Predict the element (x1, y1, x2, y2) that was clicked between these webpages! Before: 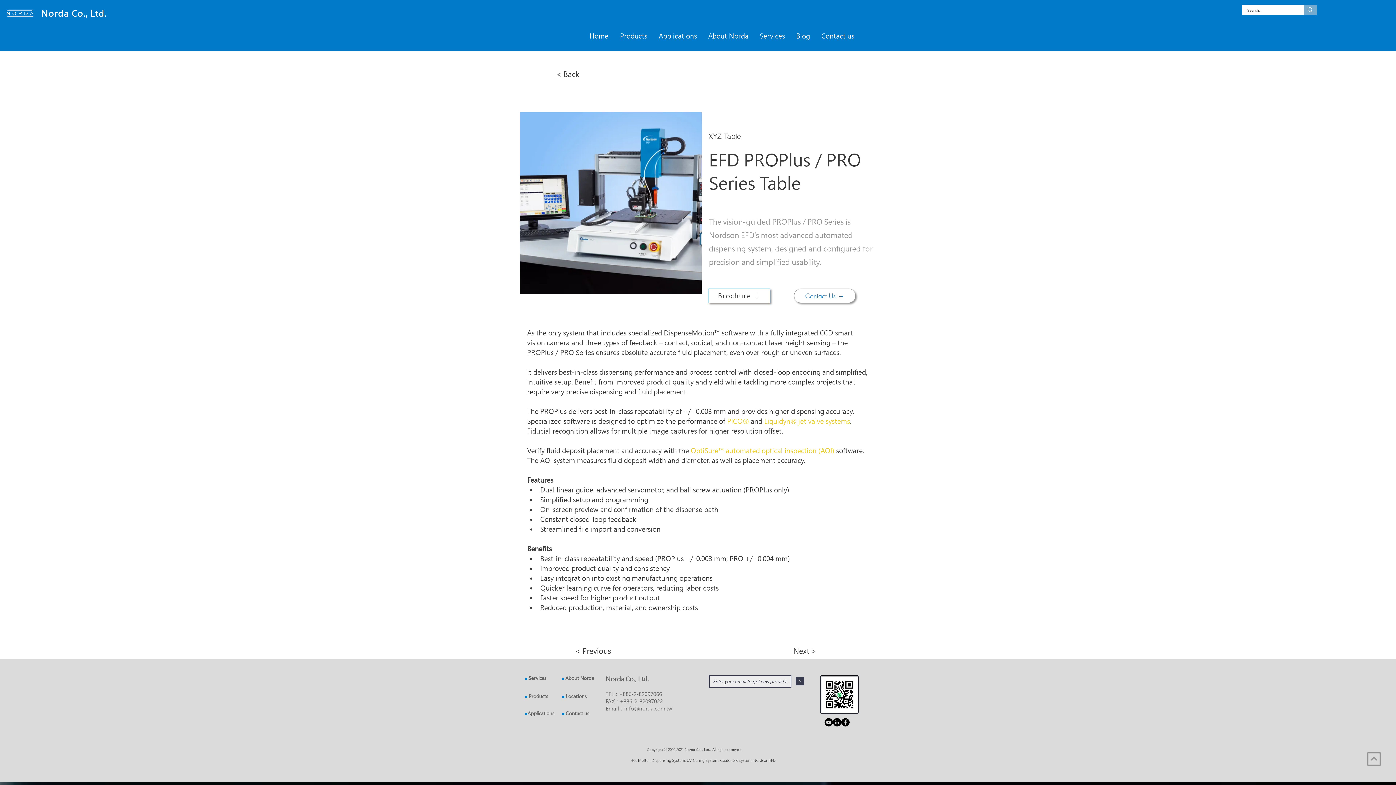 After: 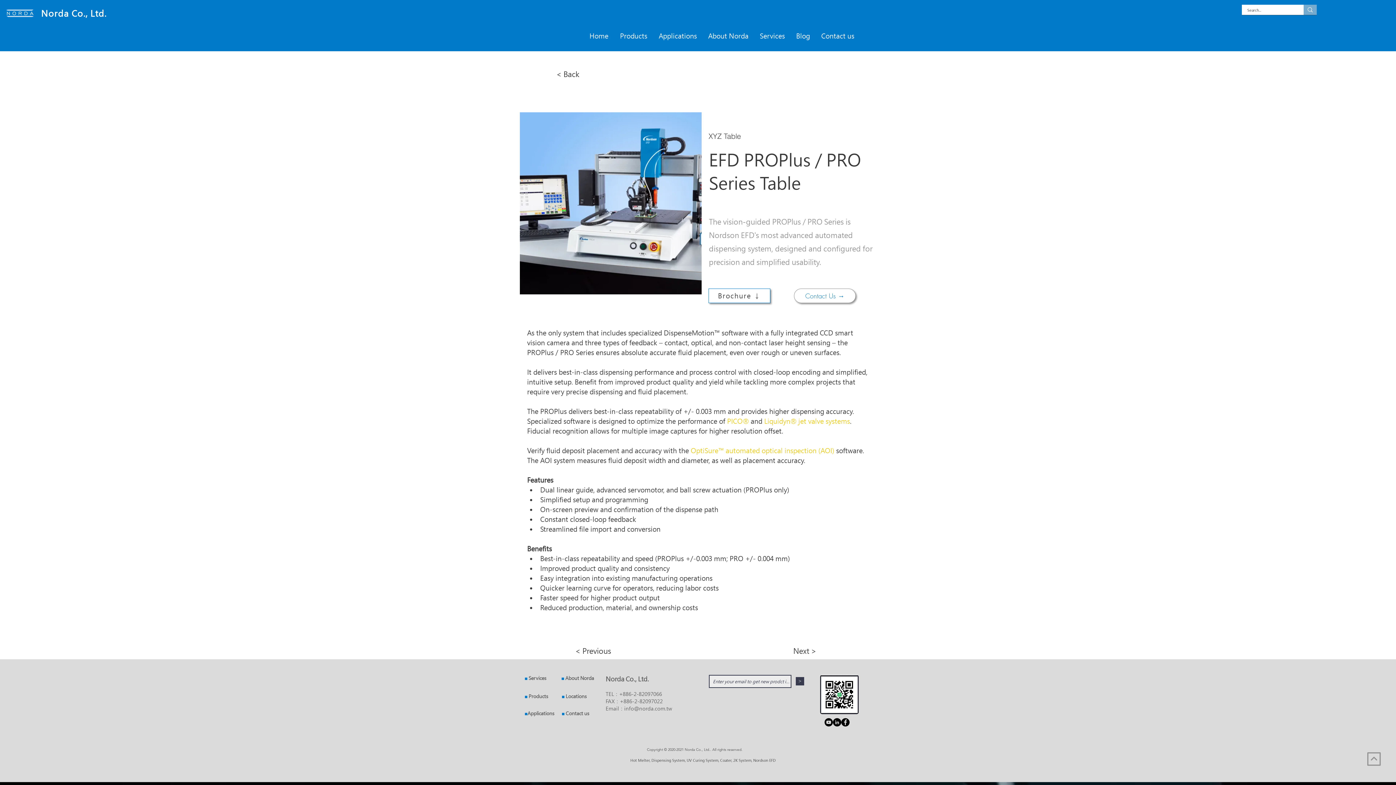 Action: label: Facebook bbox: (841, 718, 849, 726)